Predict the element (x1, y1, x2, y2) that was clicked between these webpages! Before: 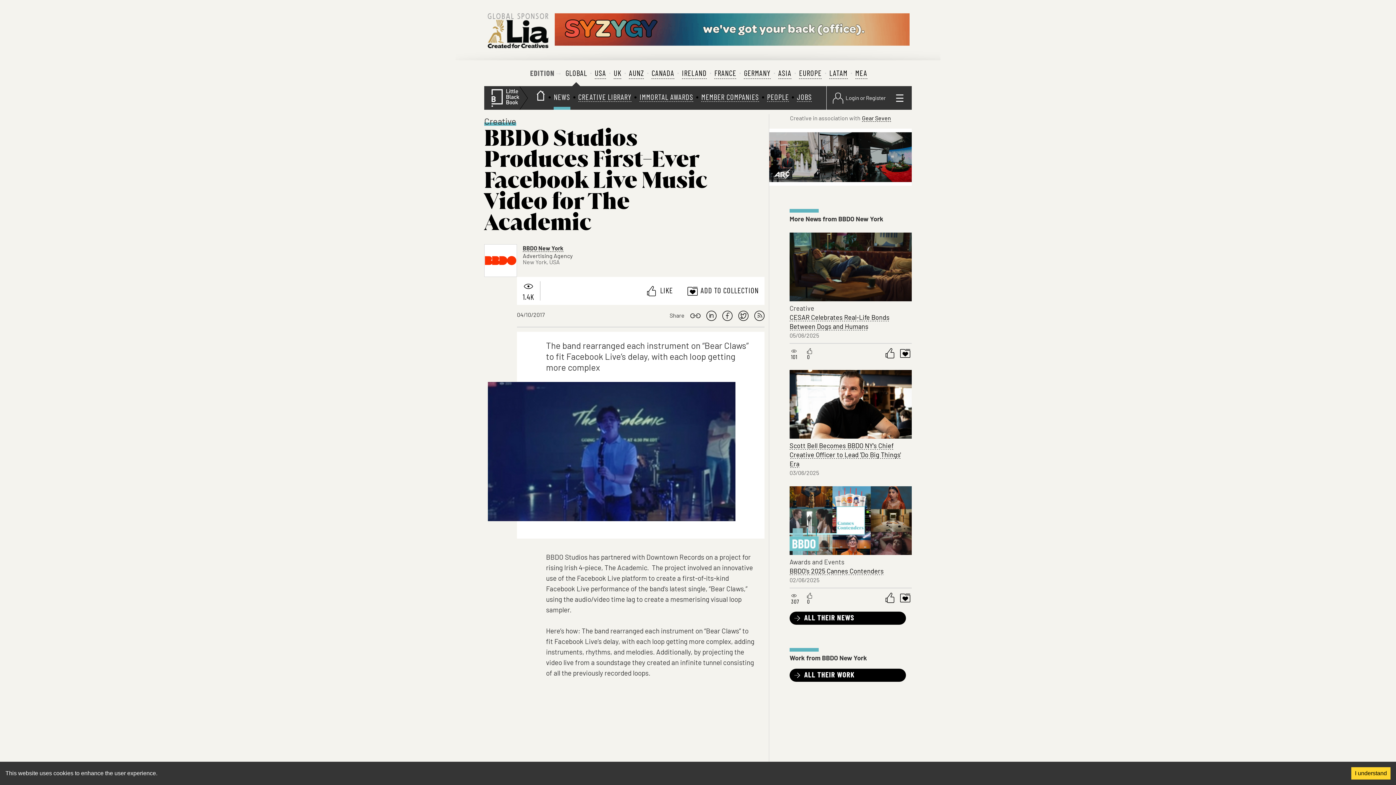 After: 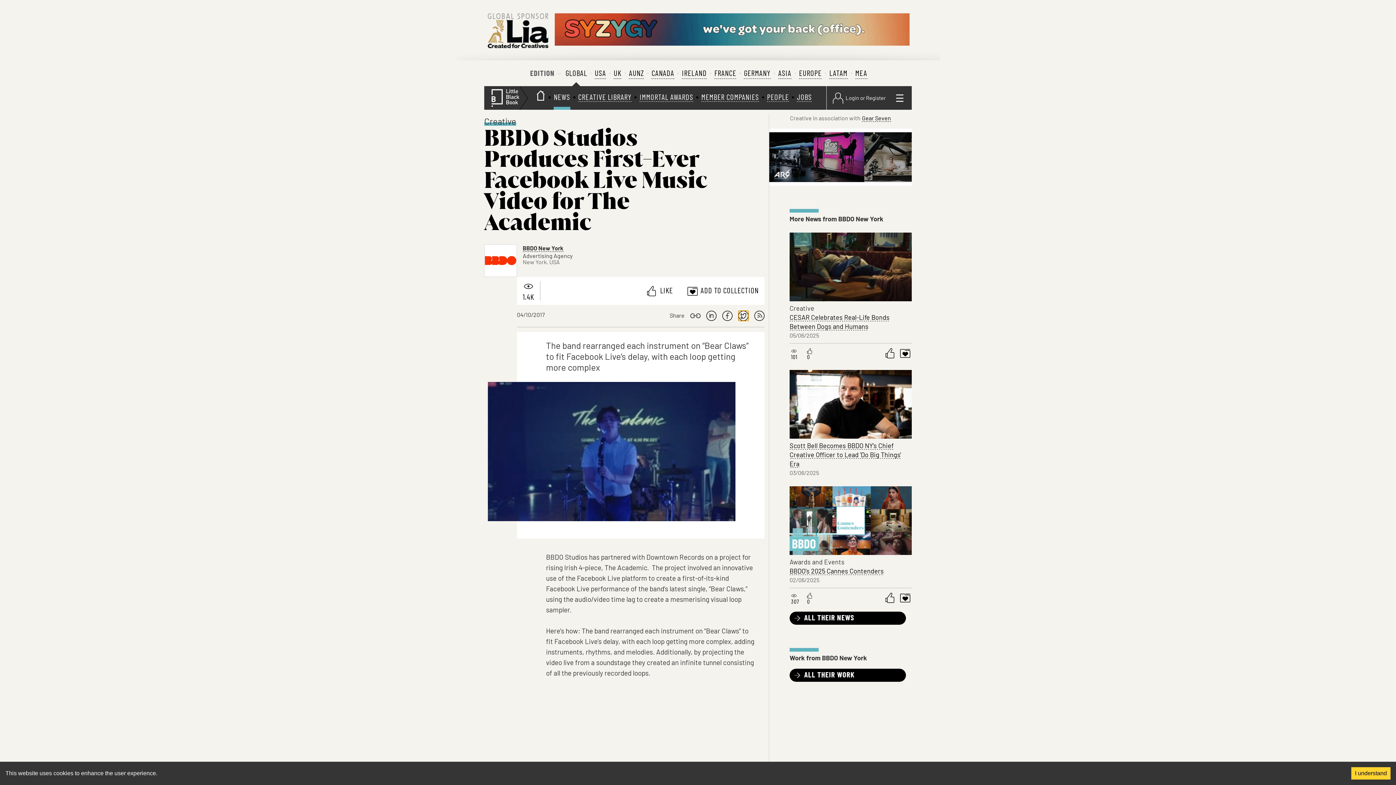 Action: label: twitter bbox: (738, 310, 748, 321)